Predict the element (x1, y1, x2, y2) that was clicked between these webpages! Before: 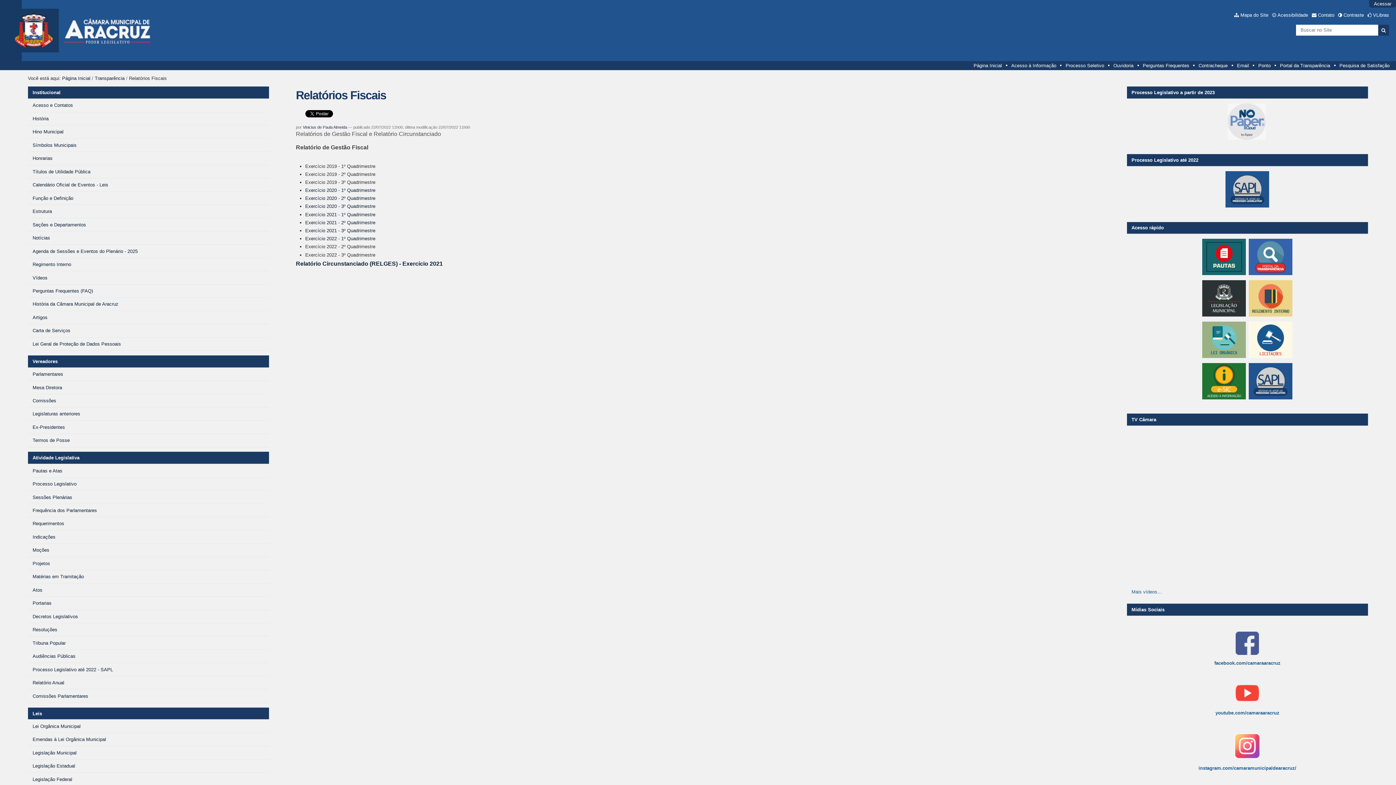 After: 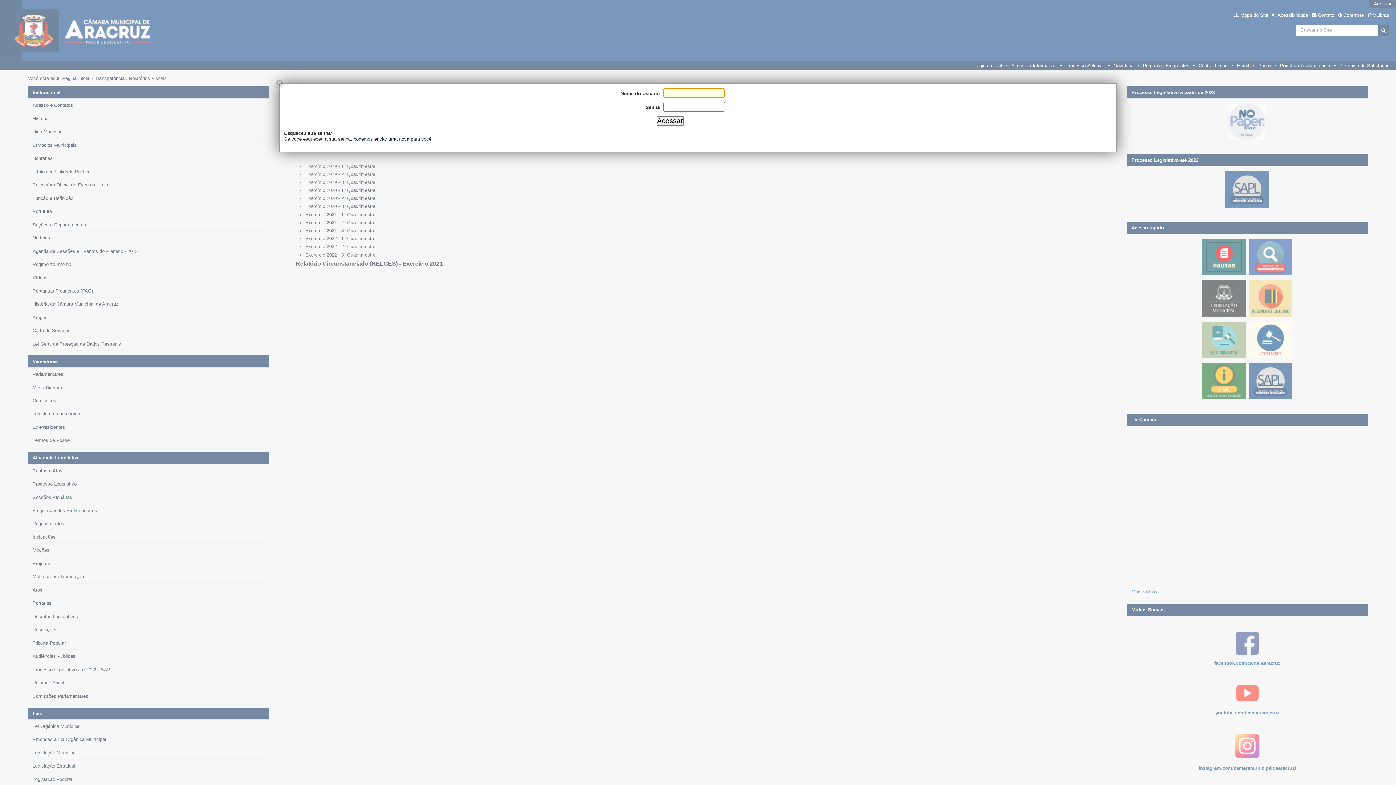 Action: label: Acessar bbox: (1374, 1, 1391, 6)